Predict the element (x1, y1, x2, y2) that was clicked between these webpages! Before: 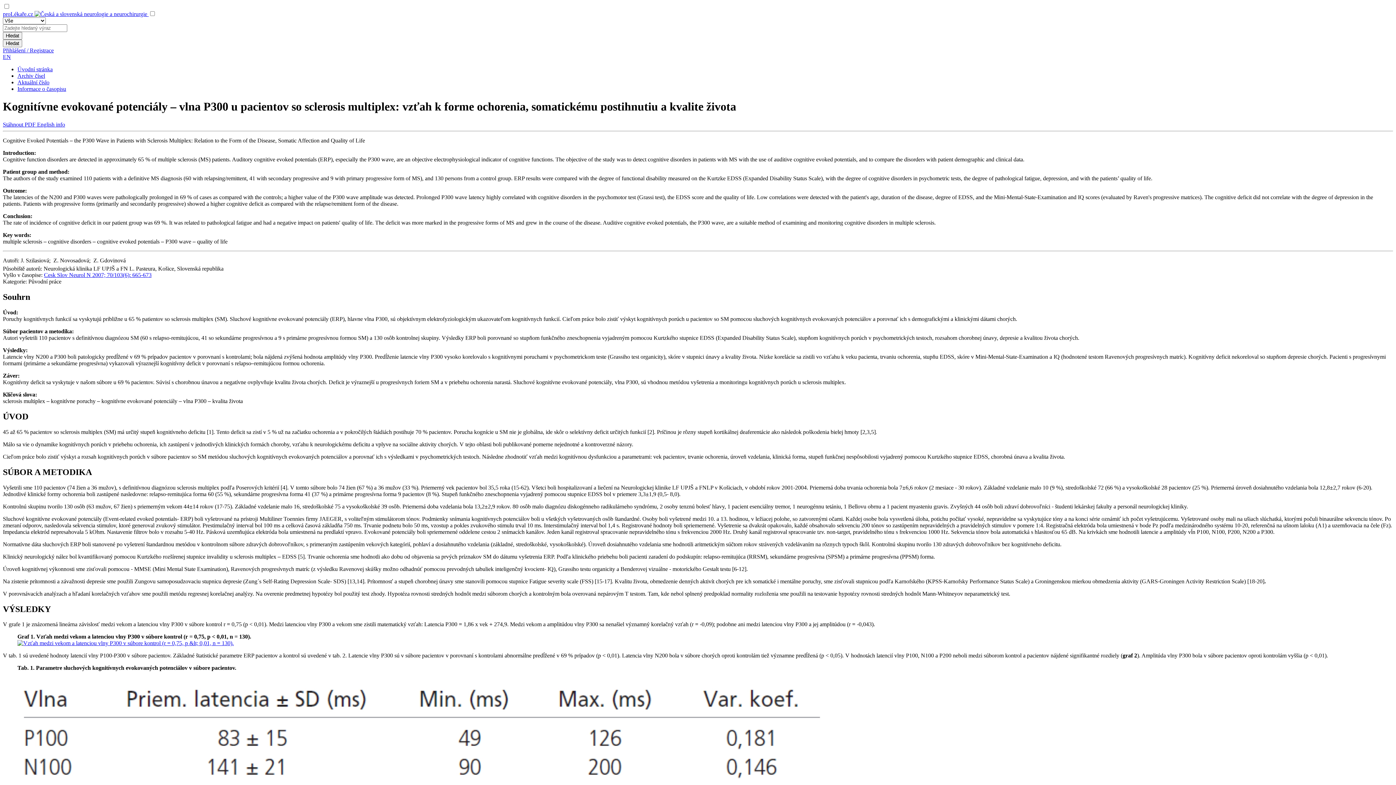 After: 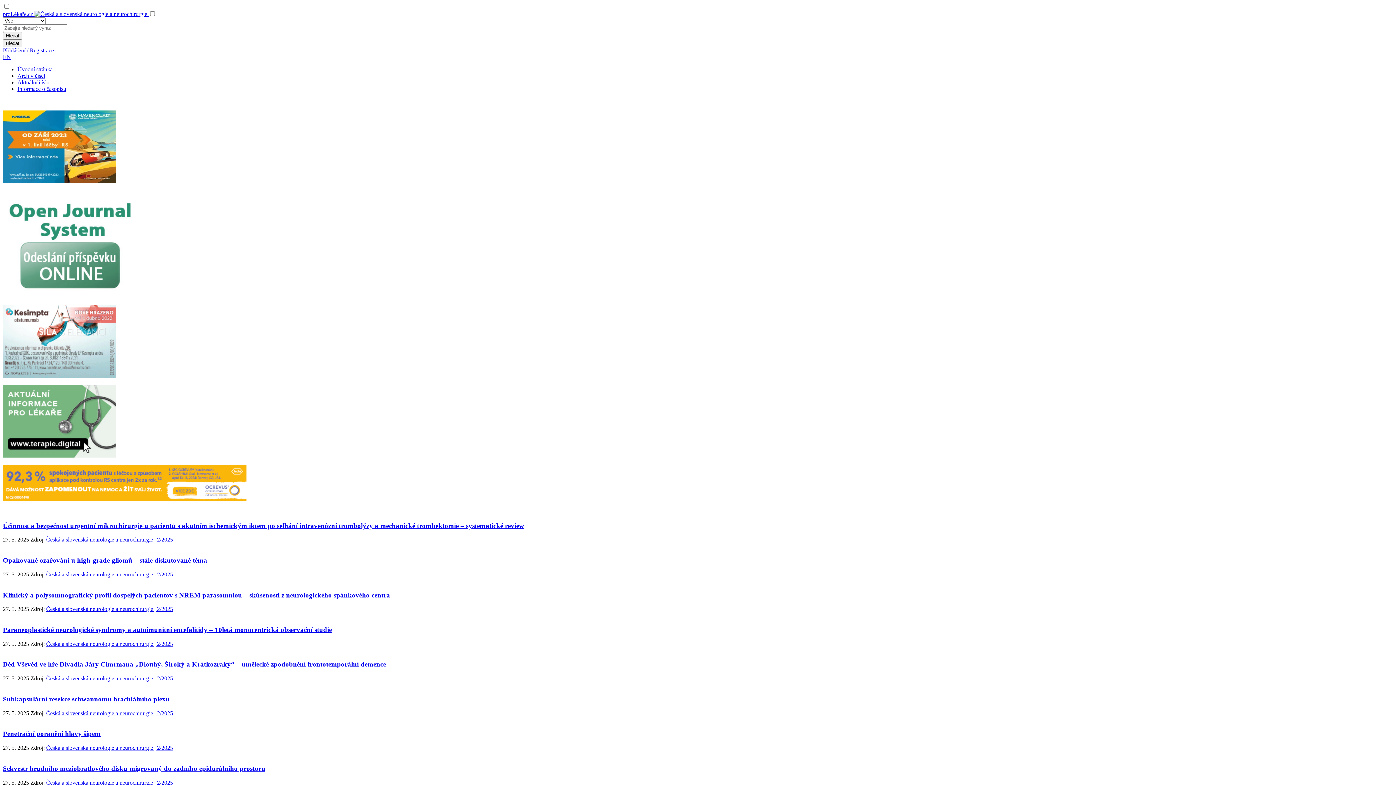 Action: bbox: (17, 66, 52, 72) label: Úvodní stránka